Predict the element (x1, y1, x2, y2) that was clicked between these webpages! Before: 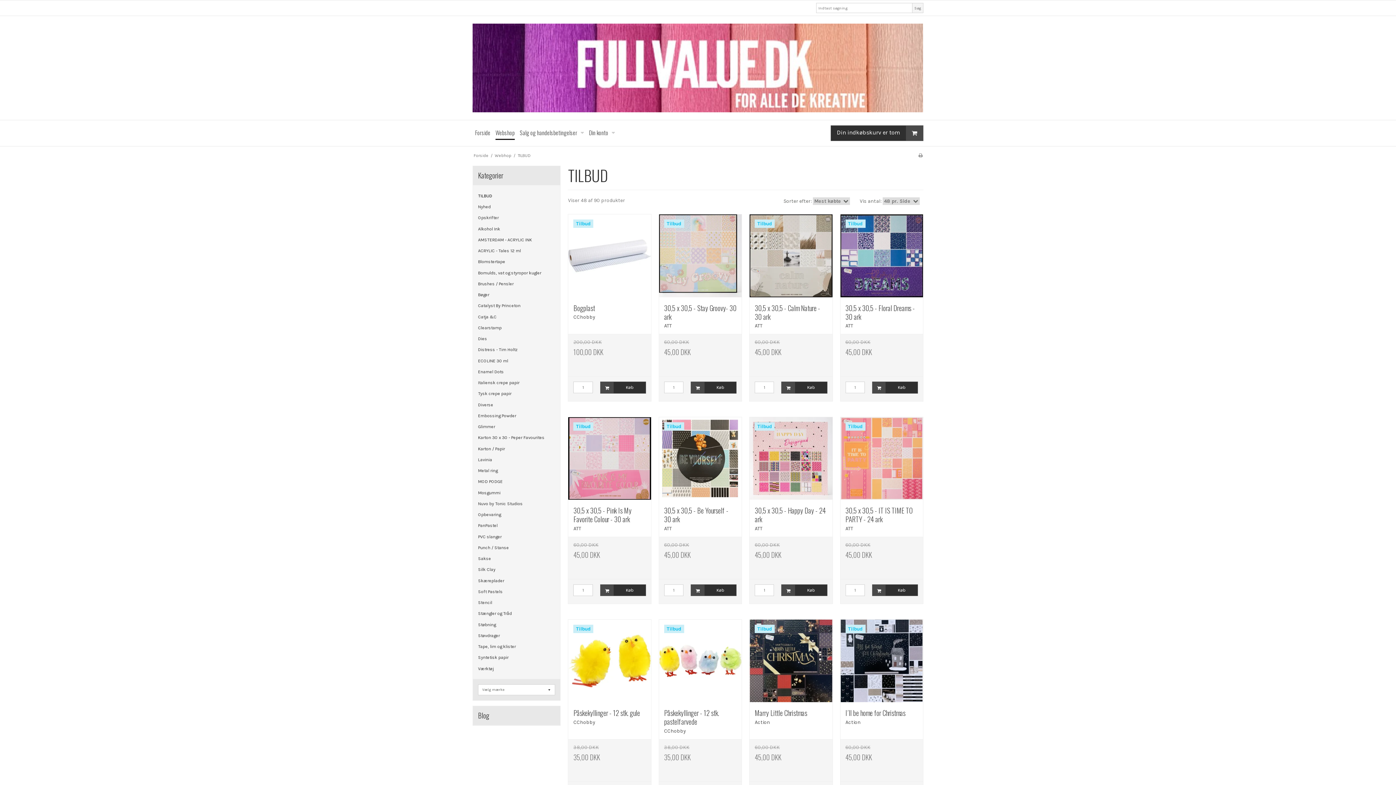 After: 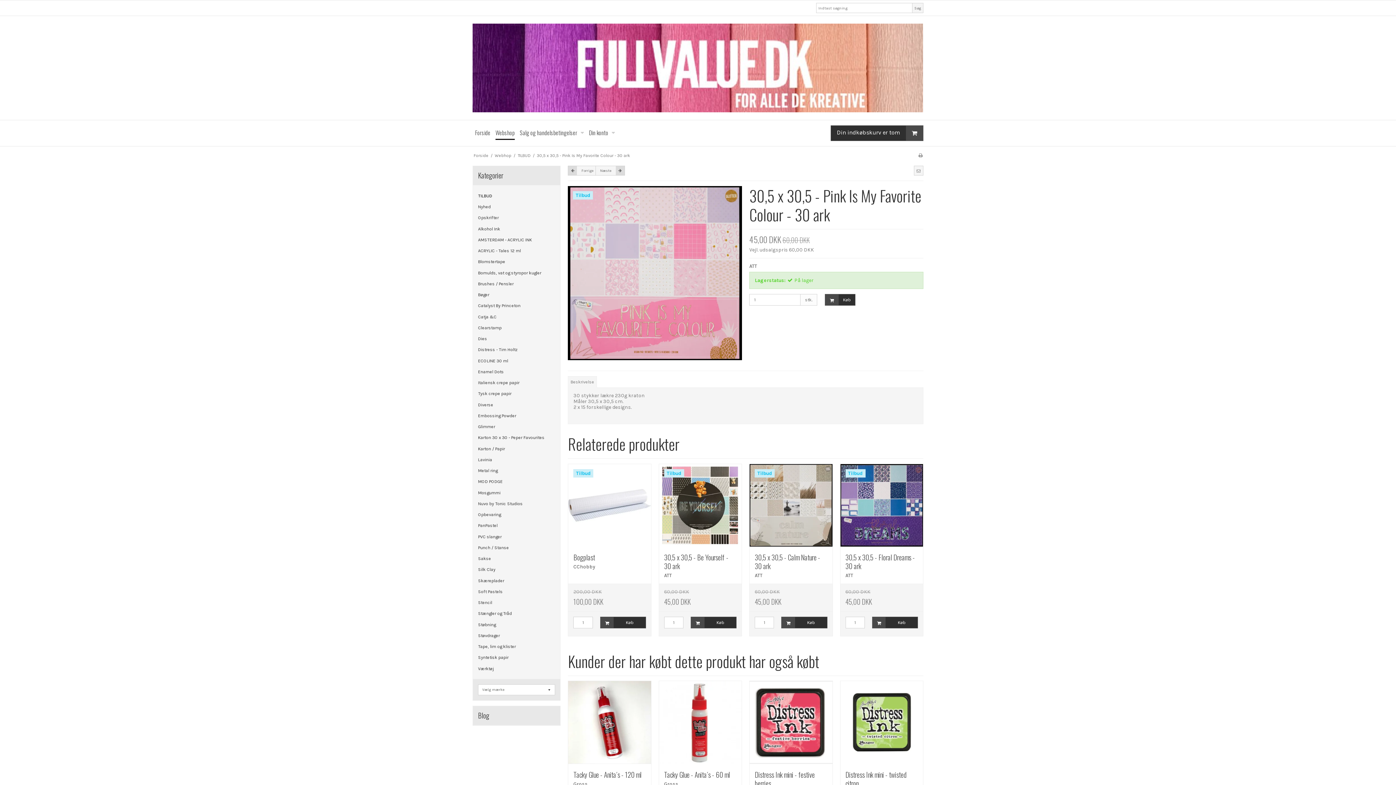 Action: bbox: (568, 417, 651, 501)